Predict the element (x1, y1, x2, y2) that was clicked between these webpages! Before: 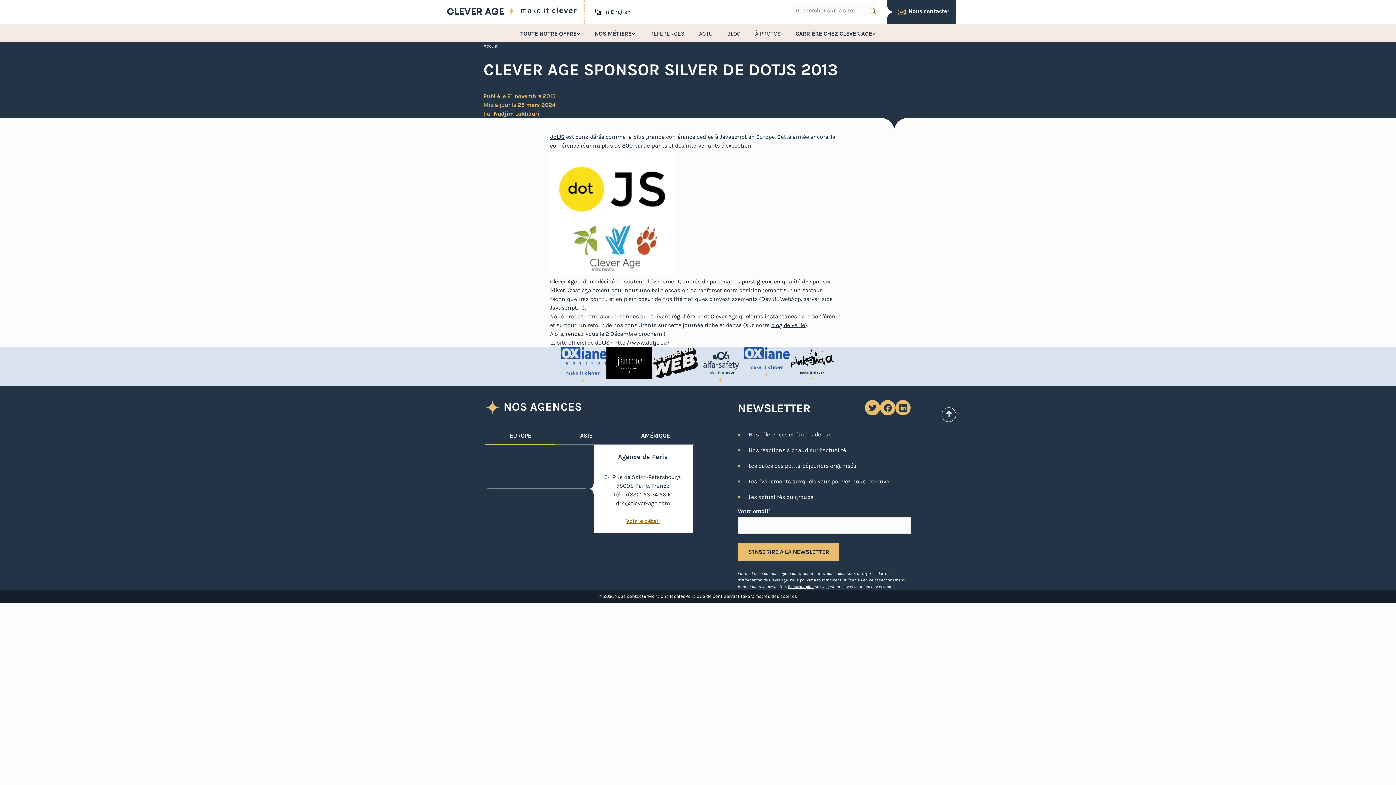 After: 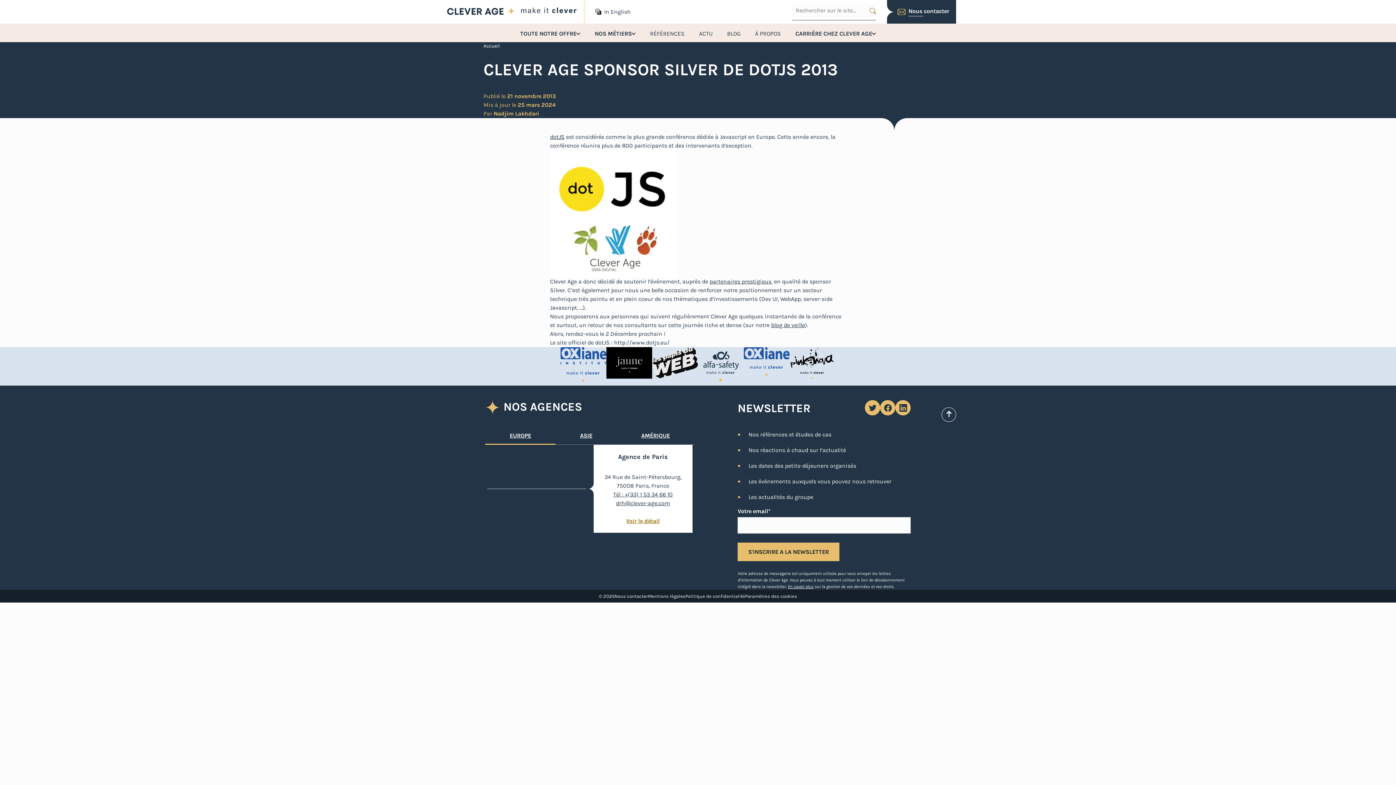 Action: bbox: (606, 347, 652, 378)